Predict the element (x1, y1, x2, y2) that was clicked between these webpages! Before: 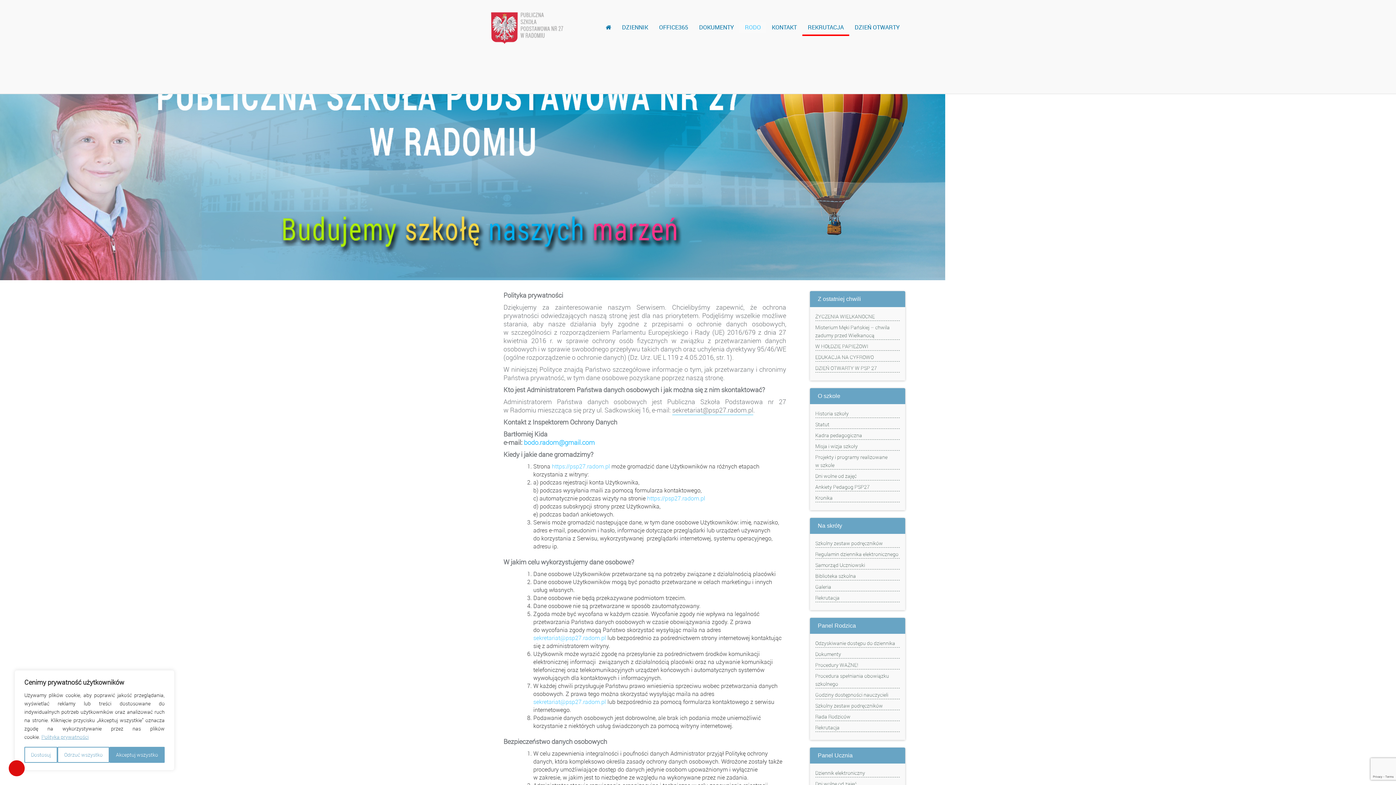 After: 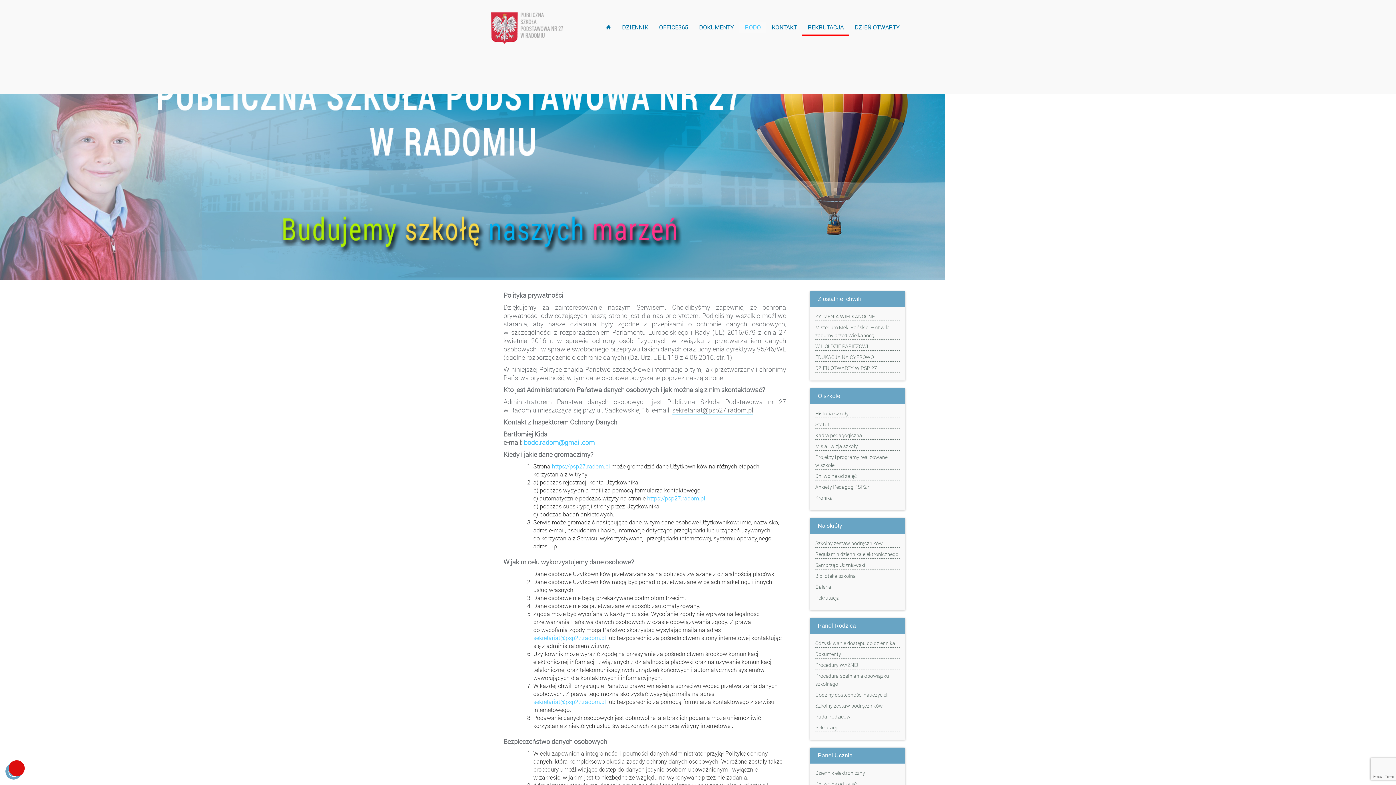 Action: bbox: (57, 747, 109, 763) label: Odrzuć wszystko